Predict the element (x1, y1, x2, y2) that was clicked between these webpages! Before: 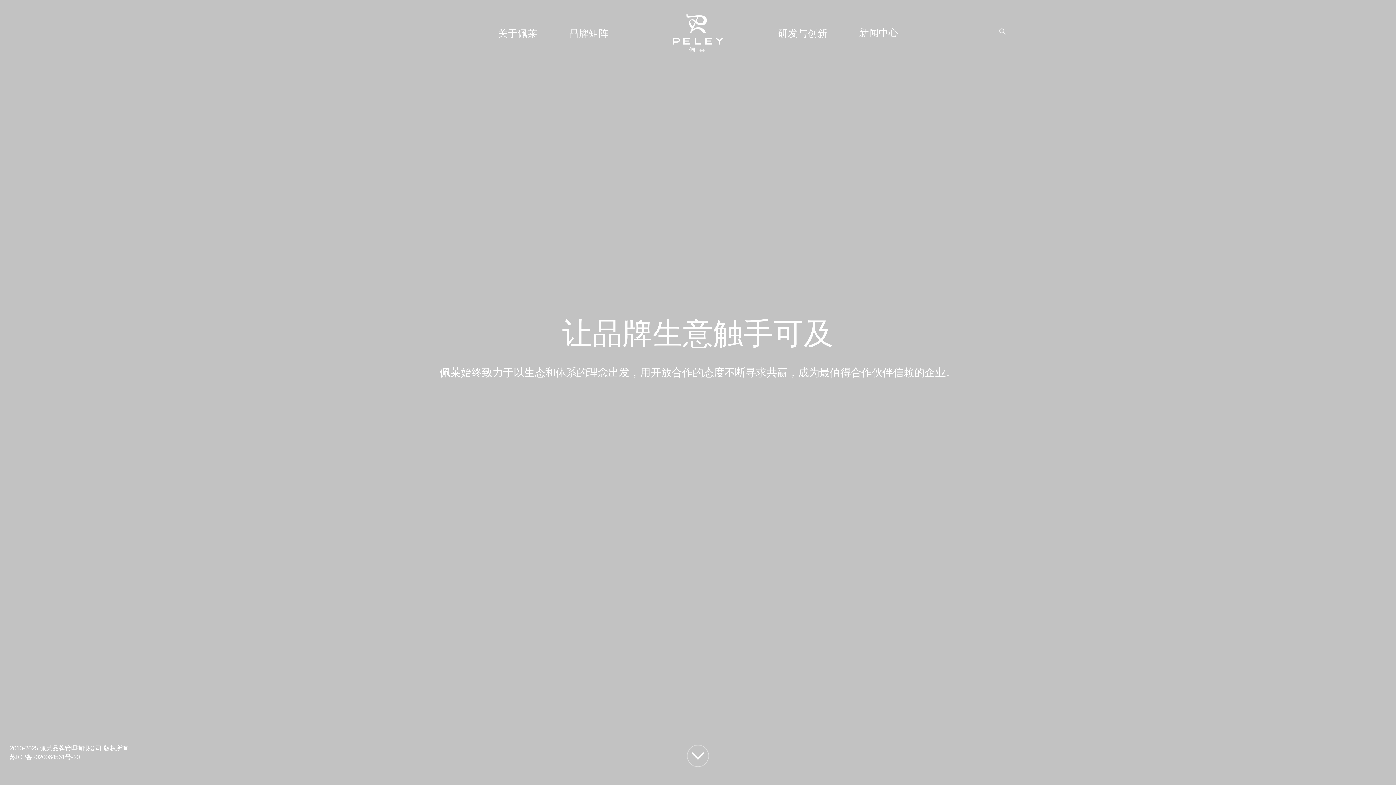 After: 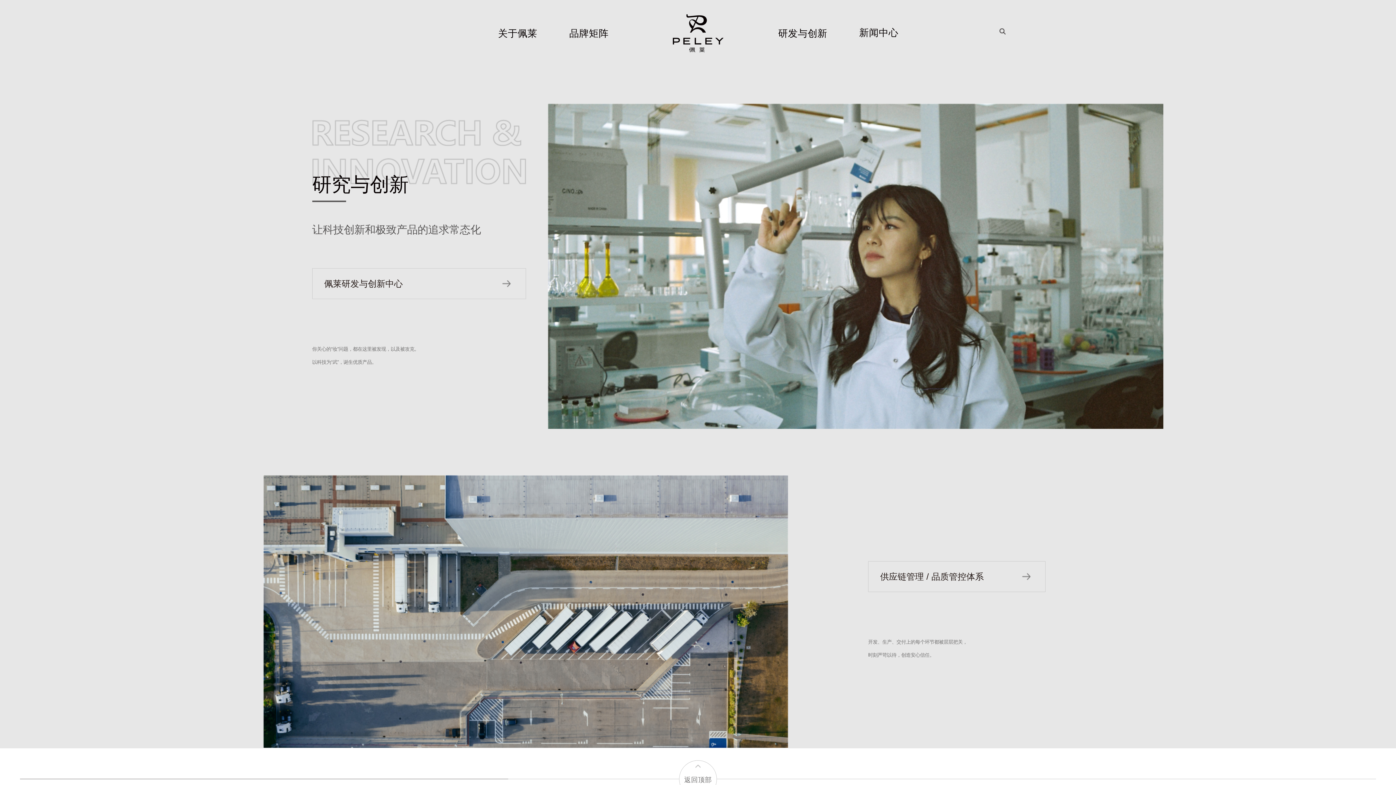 Action: label: 研发与创新 bbox: (778, 28, 826, 38)